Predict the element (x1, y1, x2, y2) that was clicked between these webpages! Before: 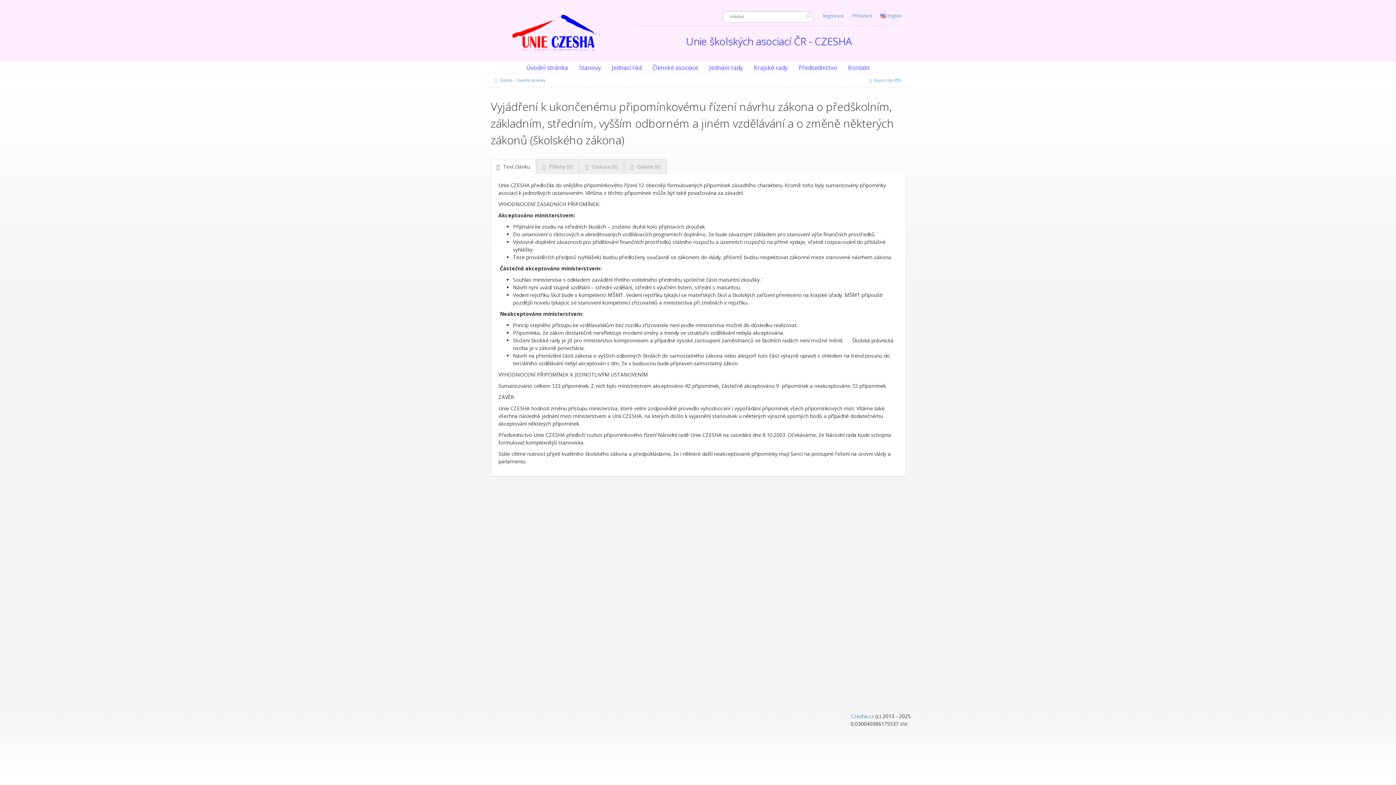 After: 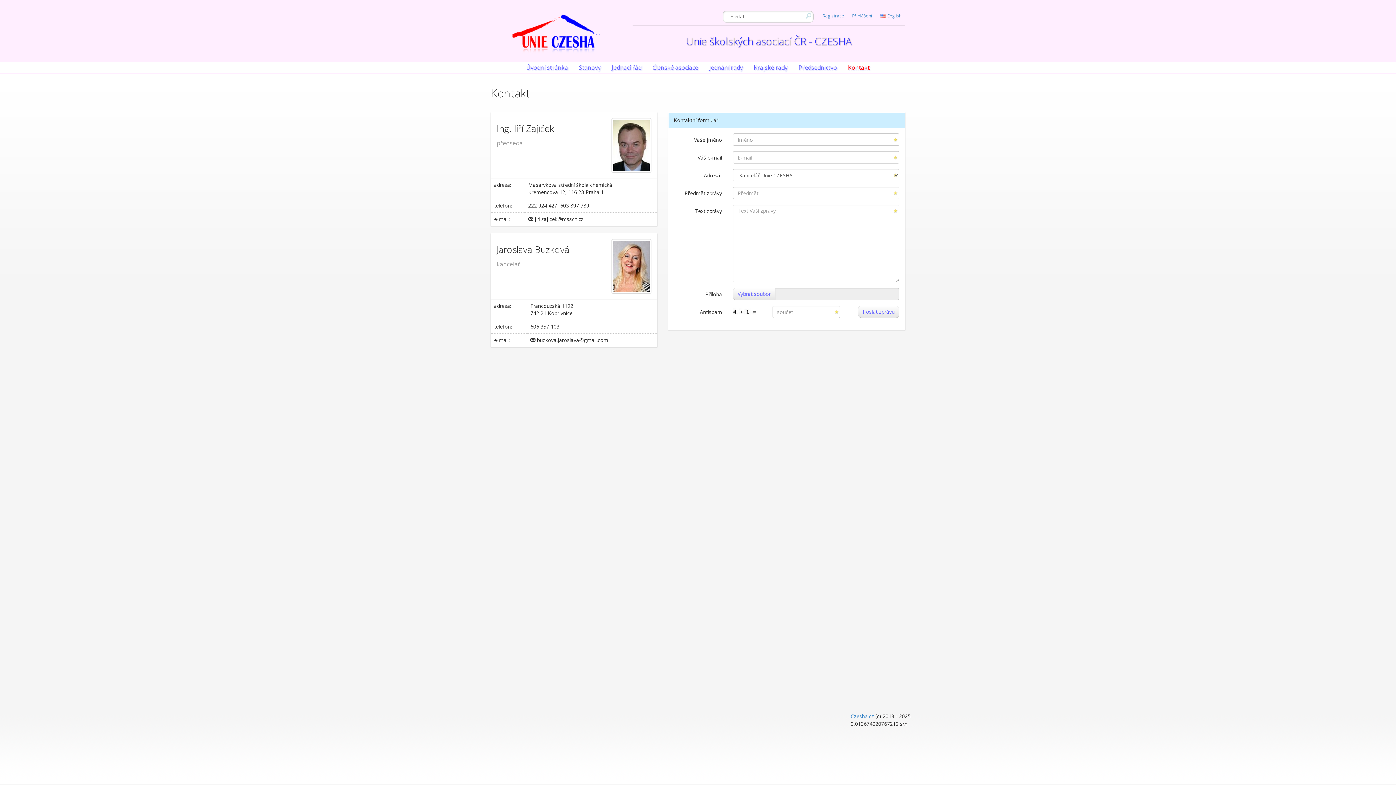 Action: bbox: (850, 713, 874, 720) label: Czesha.cz